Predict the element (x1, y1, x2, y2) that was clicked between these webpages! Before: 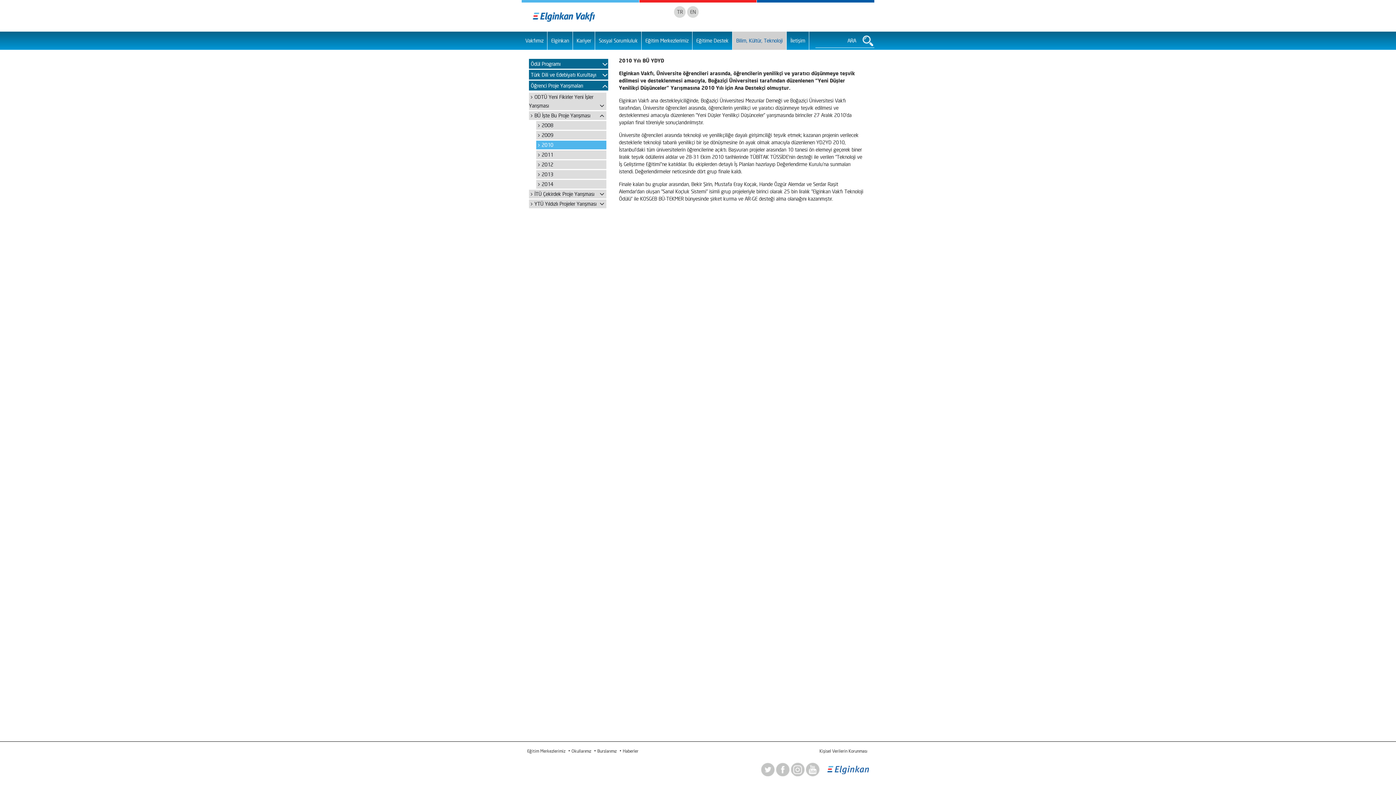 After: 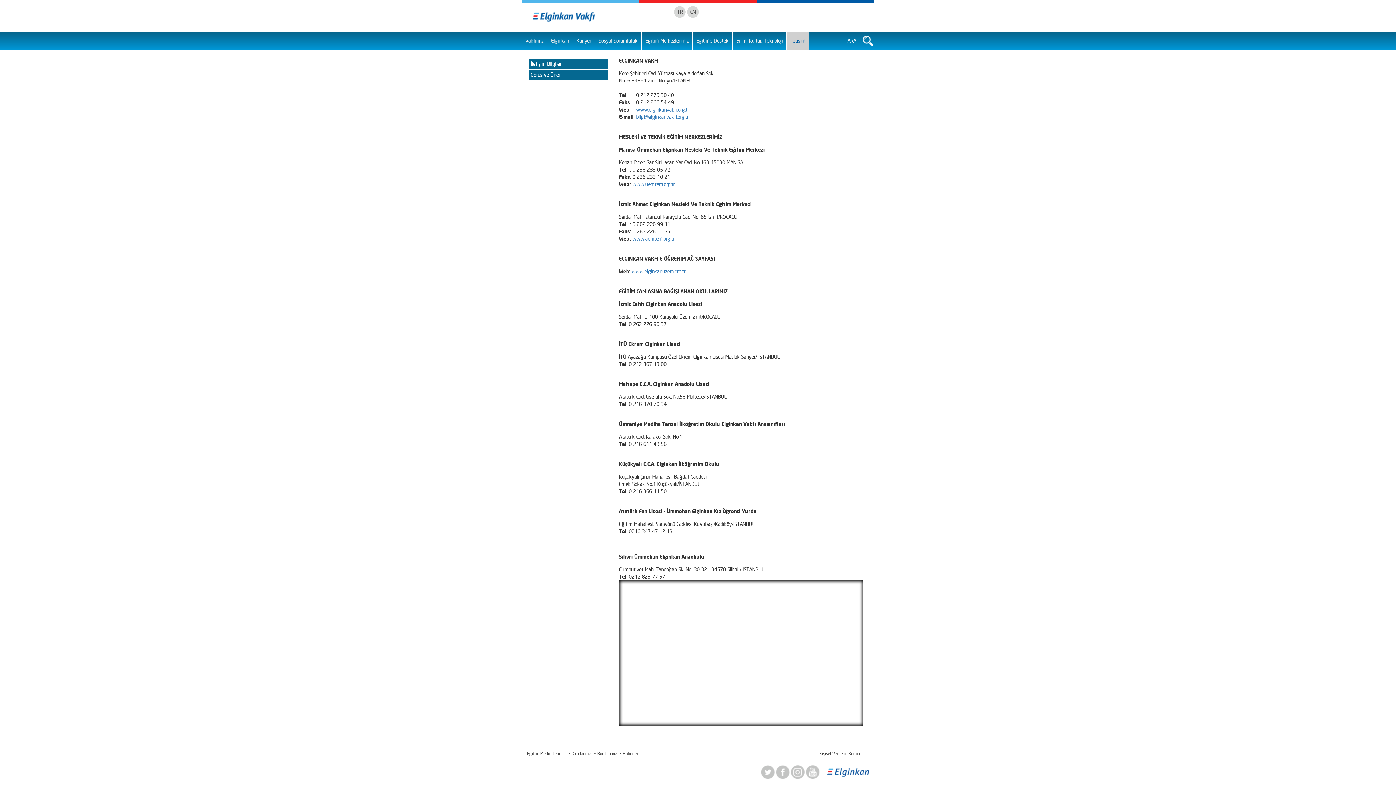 Action: bbox: (786, 31, 809, 49) label: İletişim